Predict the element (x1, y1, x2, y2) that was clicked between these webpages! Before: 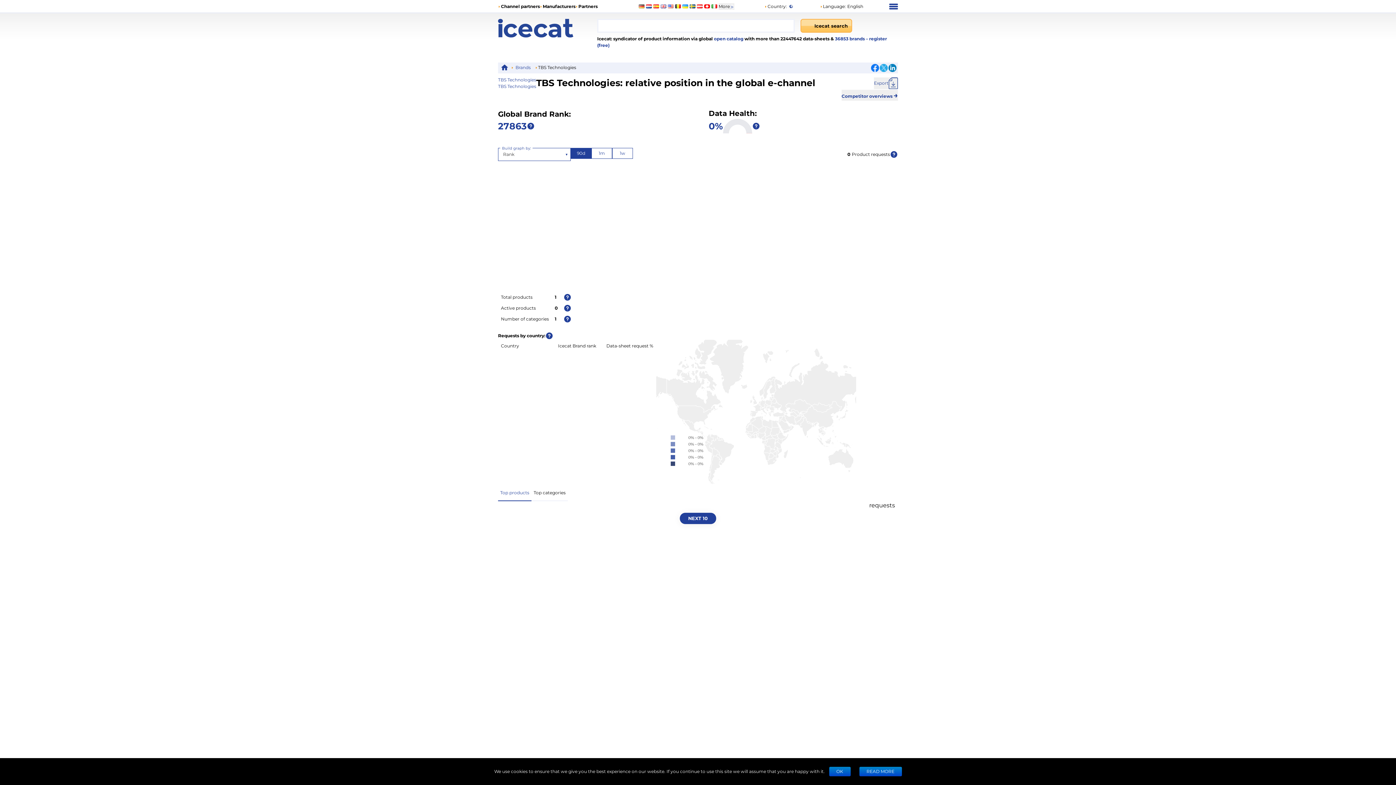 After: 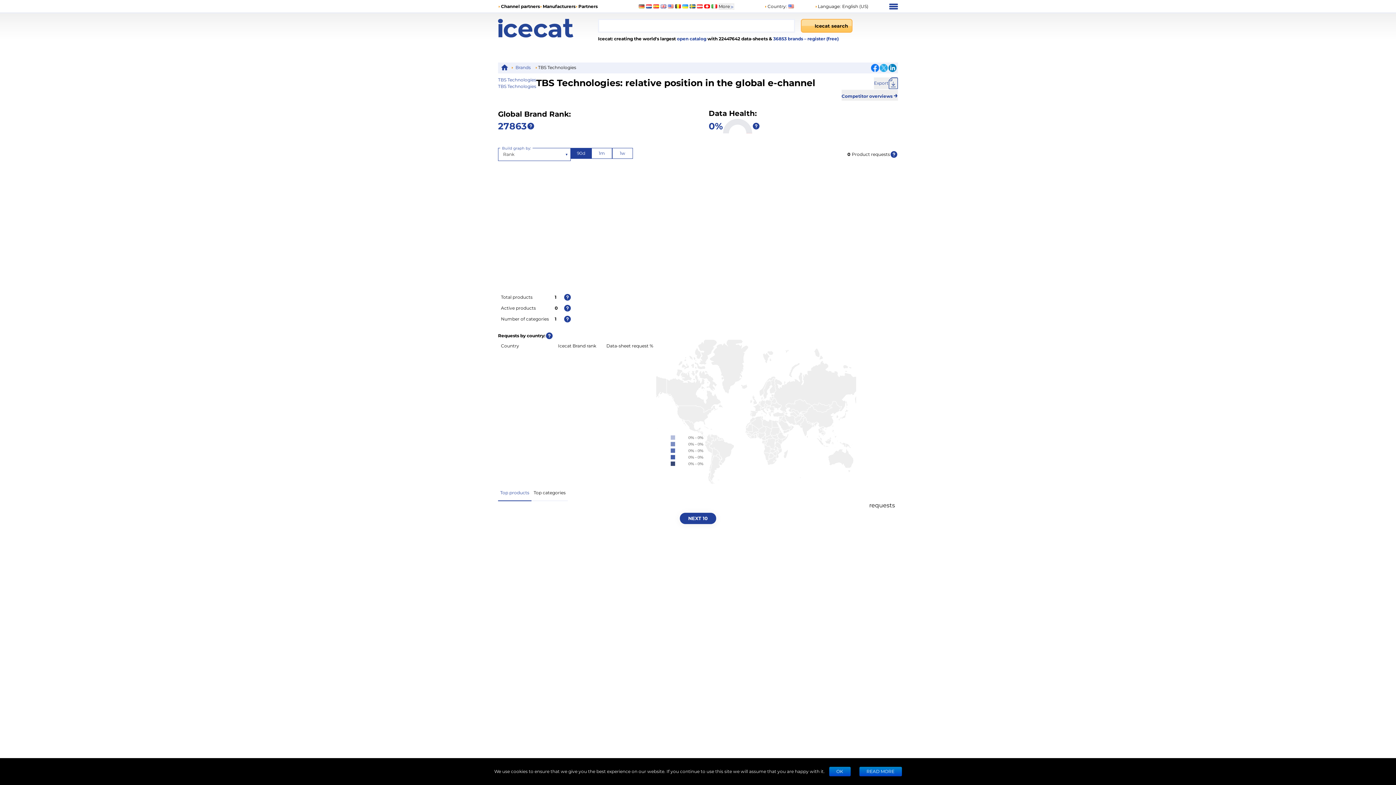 Action: bbox: (667, 4, 673, 8)